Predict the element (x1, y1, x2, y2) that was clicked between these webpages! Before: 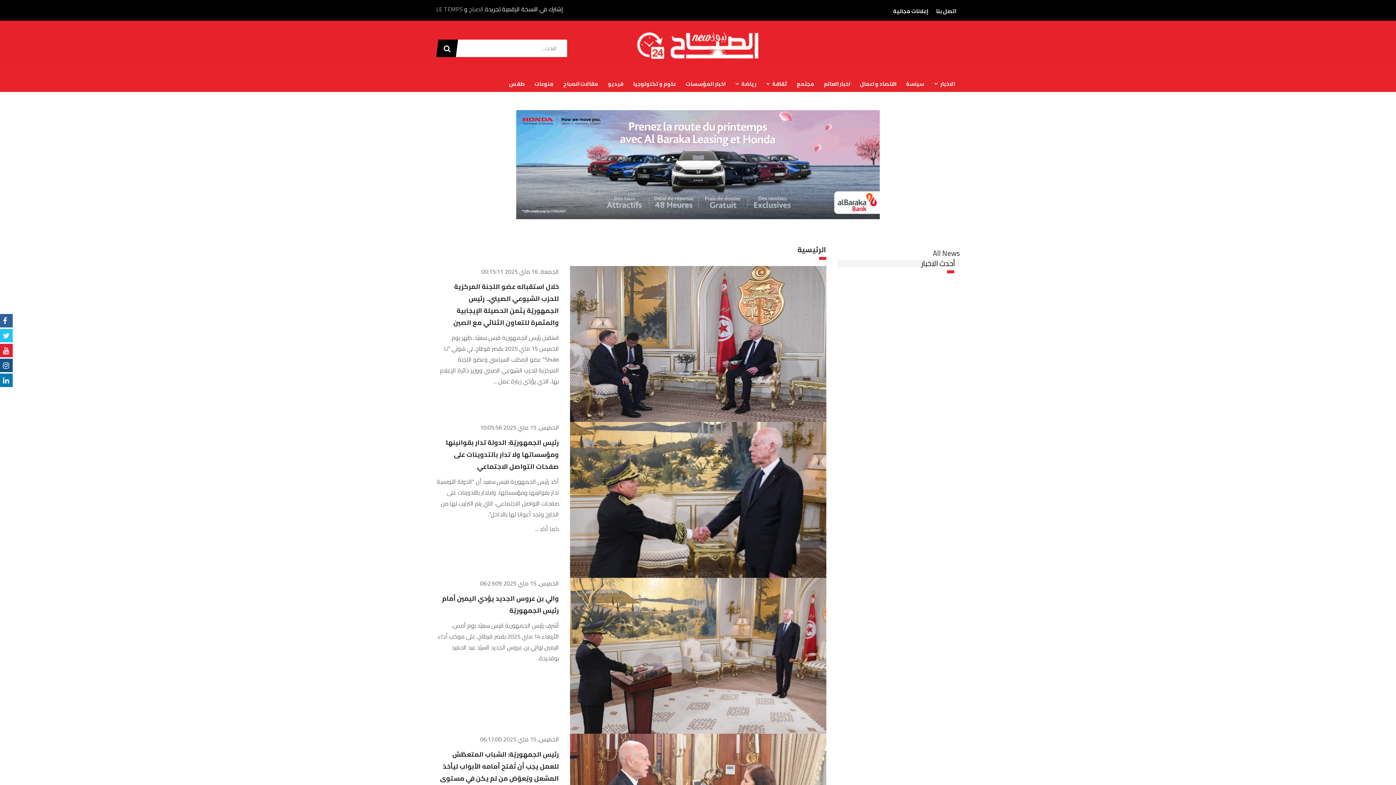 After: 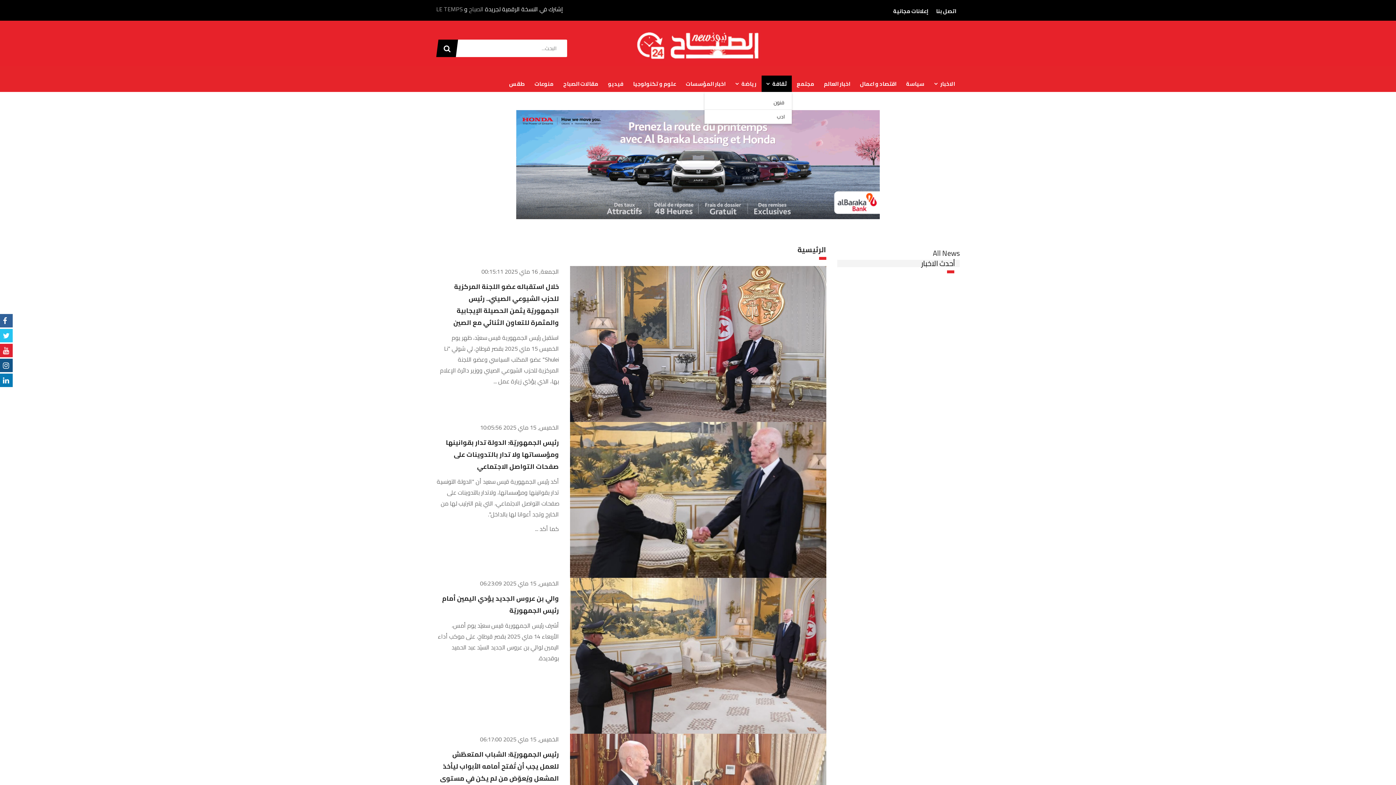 Action: bbox: (761, 75, 791, 92) label: ثقافة